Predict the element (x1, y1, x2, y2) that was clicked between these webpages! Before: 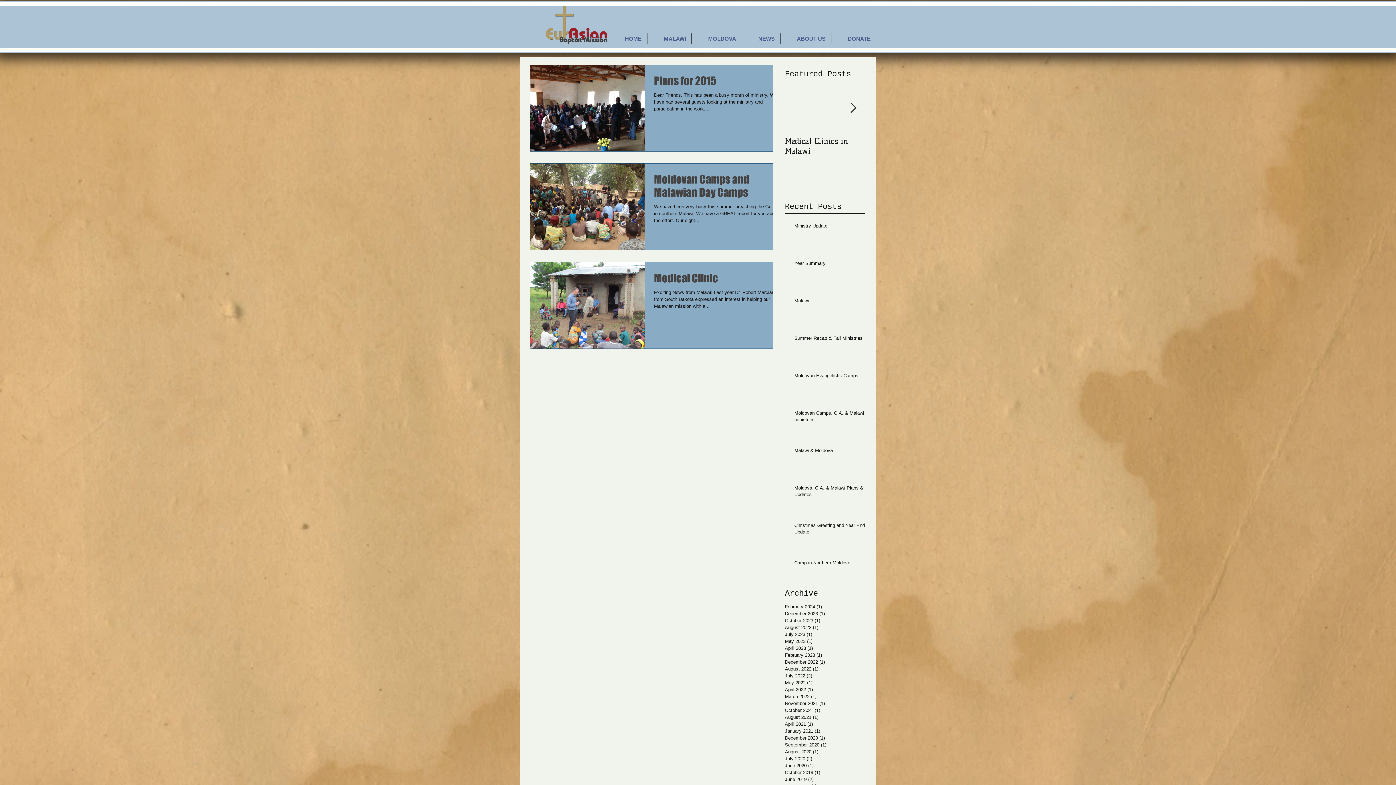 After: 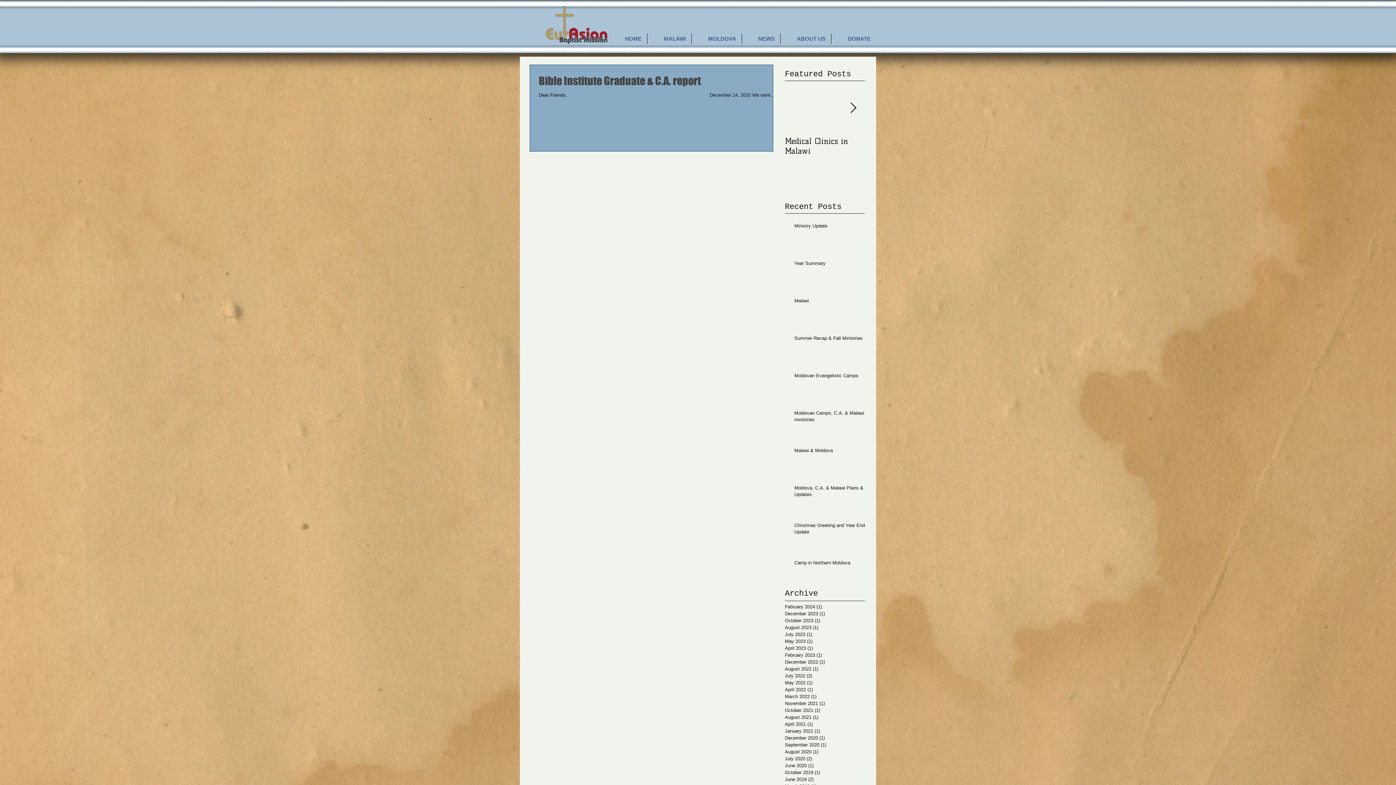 Action: label: December 2020 (1)
1 post bbox: (785, 734, 861, 741)